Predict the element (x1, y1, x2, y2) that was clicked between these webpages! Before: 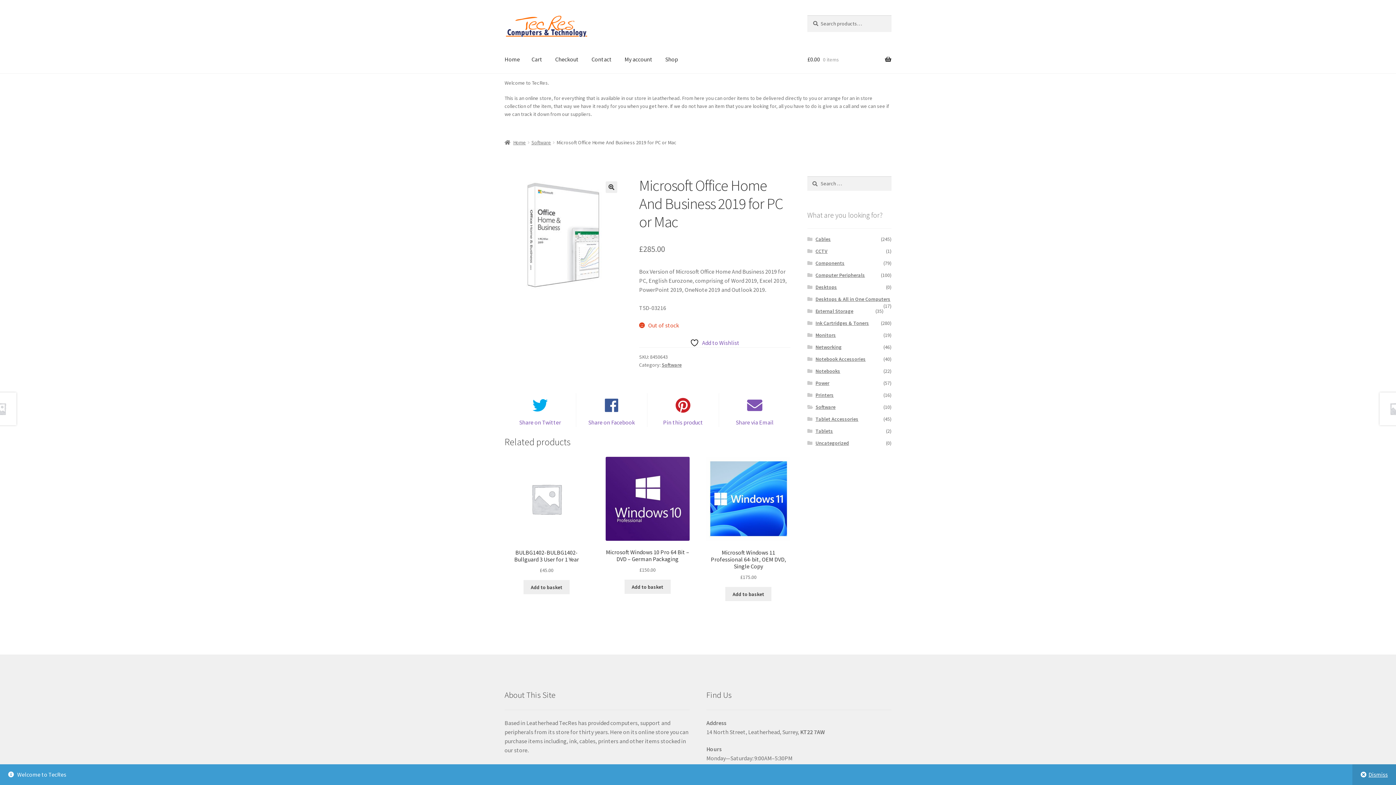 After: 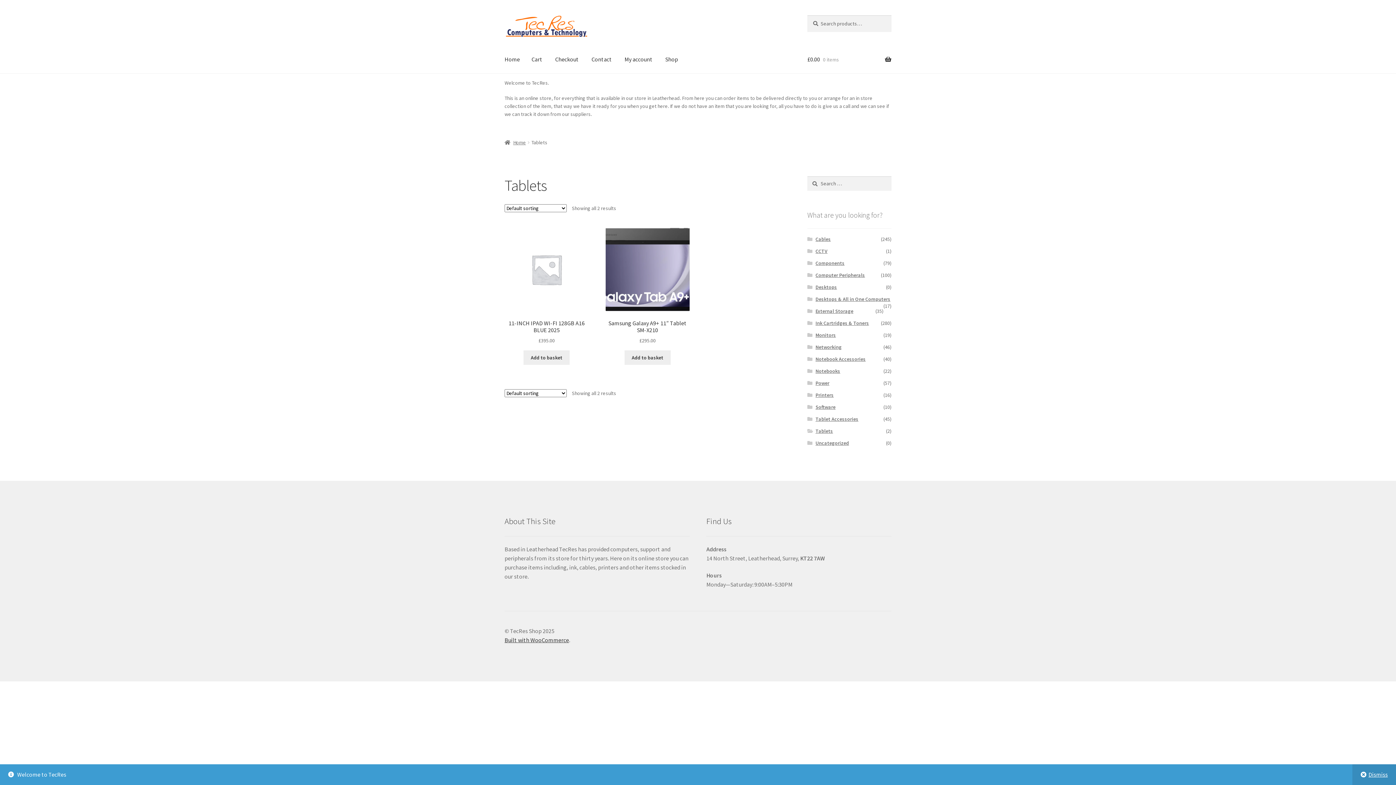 Action: label: Tablets bbox: (815, 428, 833, 434)